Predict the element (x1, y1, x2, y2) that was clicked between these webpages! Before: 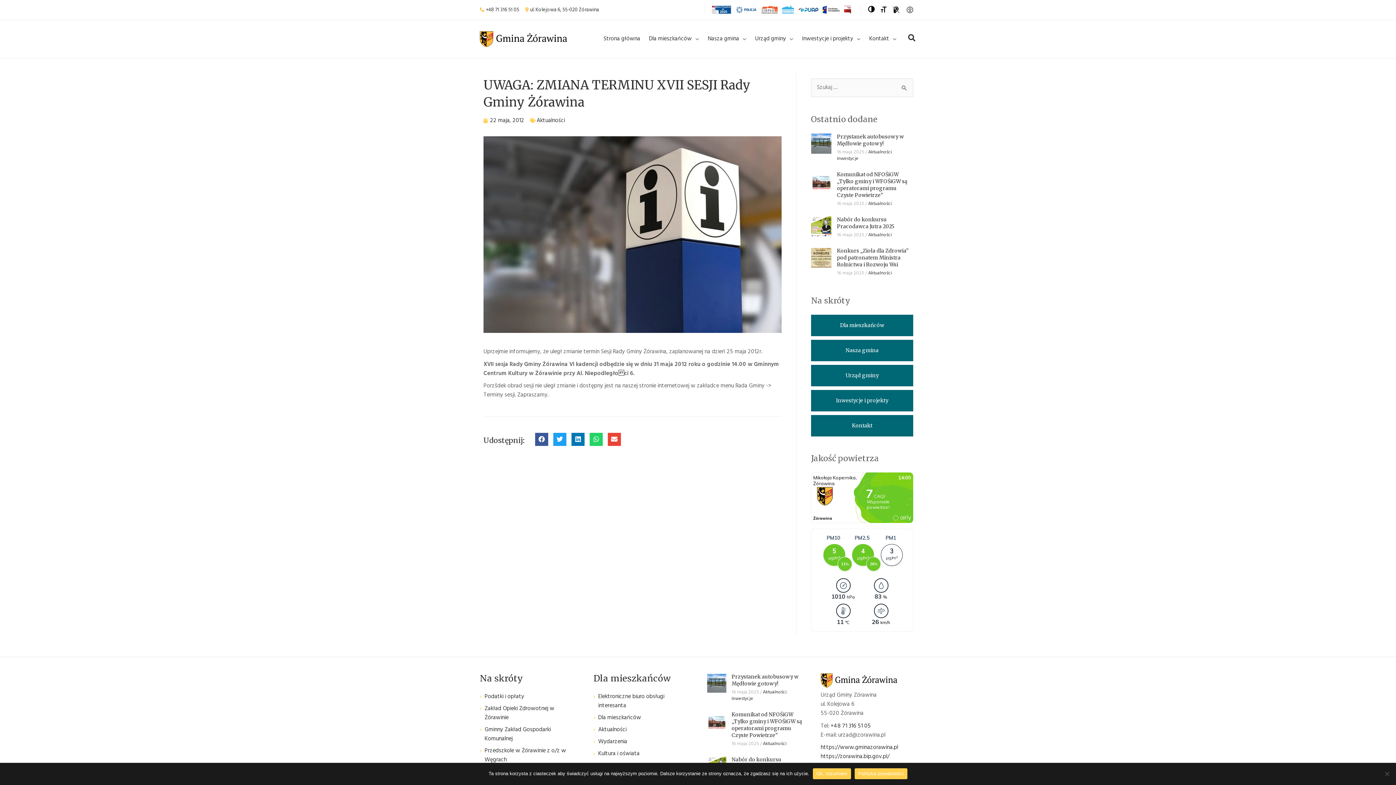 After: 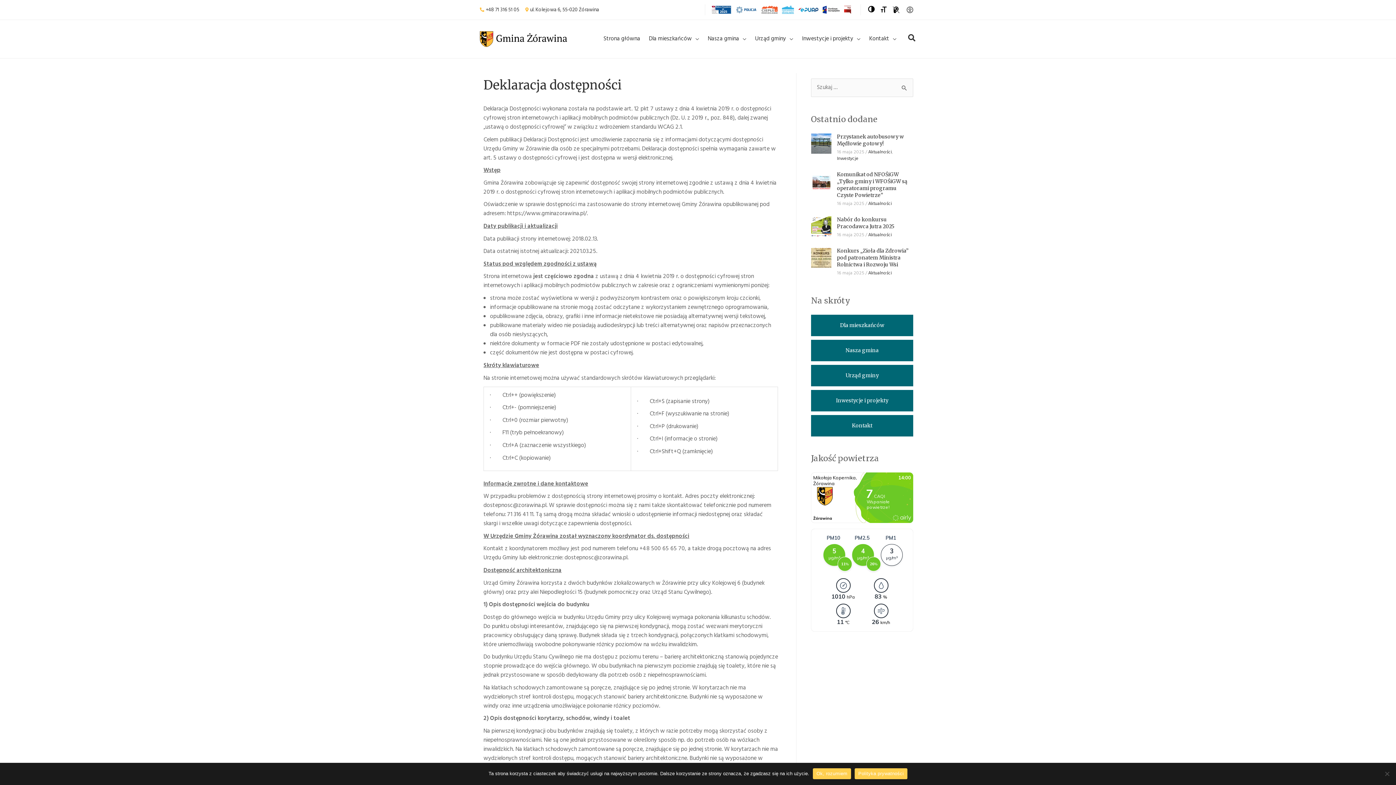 Action: bbox: (904, 5, 916, 14)